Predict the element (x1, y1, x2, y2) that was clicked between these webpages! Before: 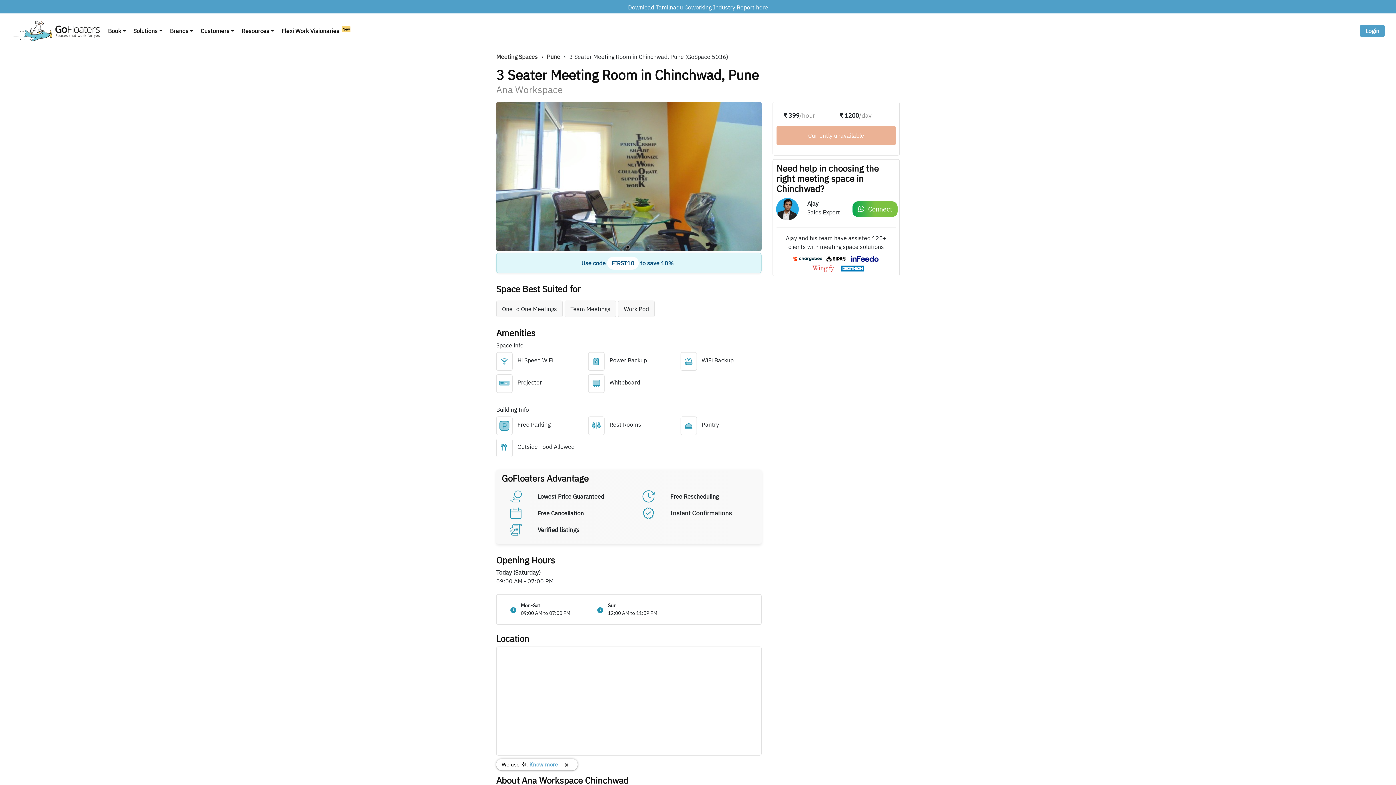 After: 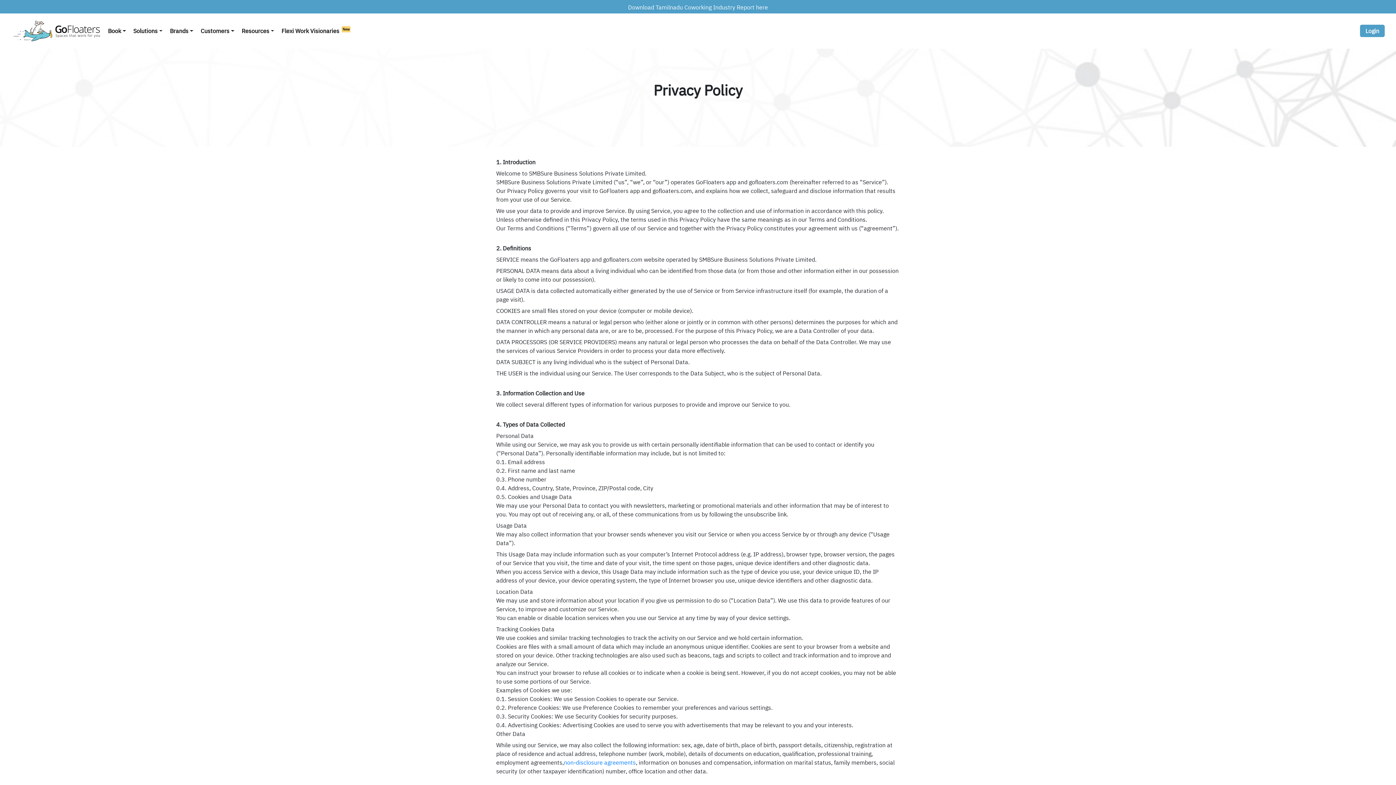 Action: label:  Know more bbox: (528, 761, 557, 768)